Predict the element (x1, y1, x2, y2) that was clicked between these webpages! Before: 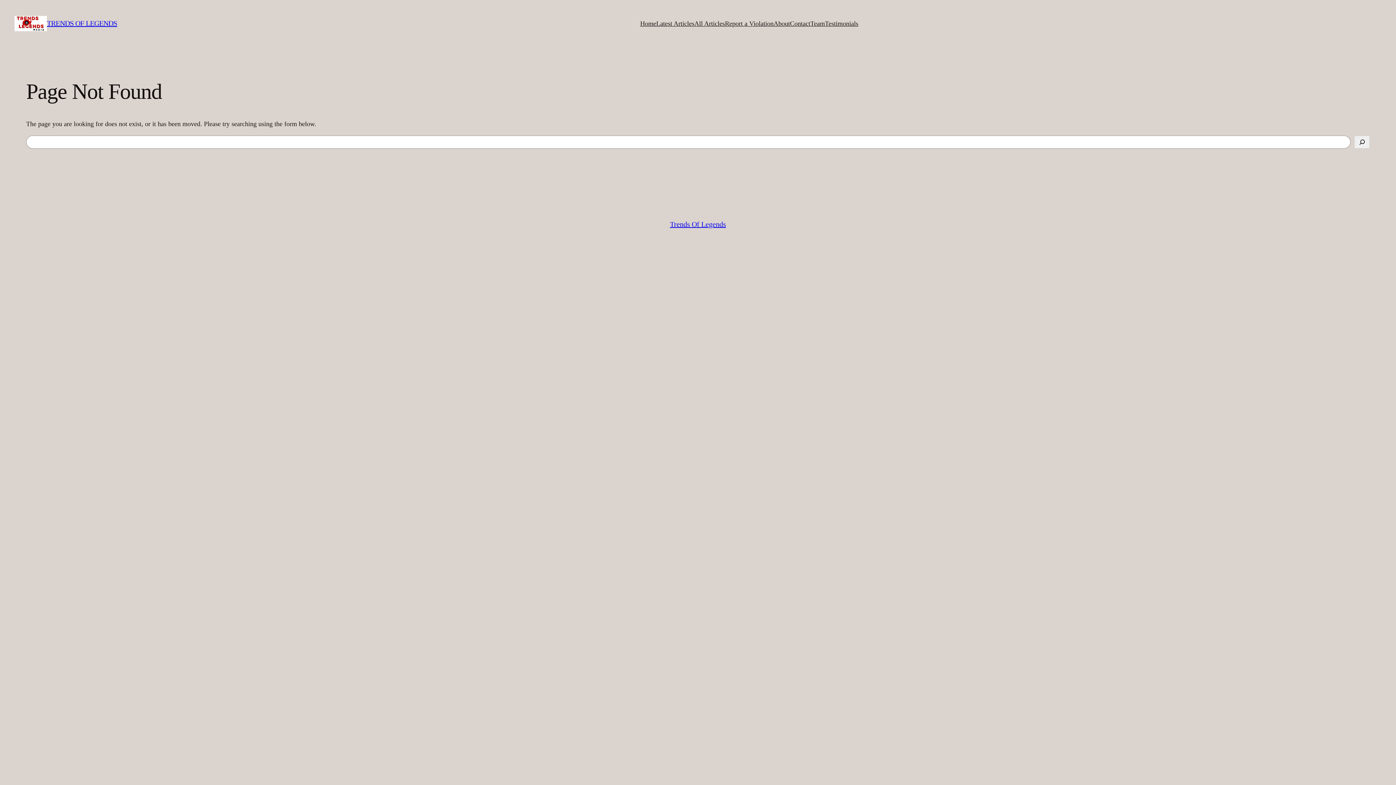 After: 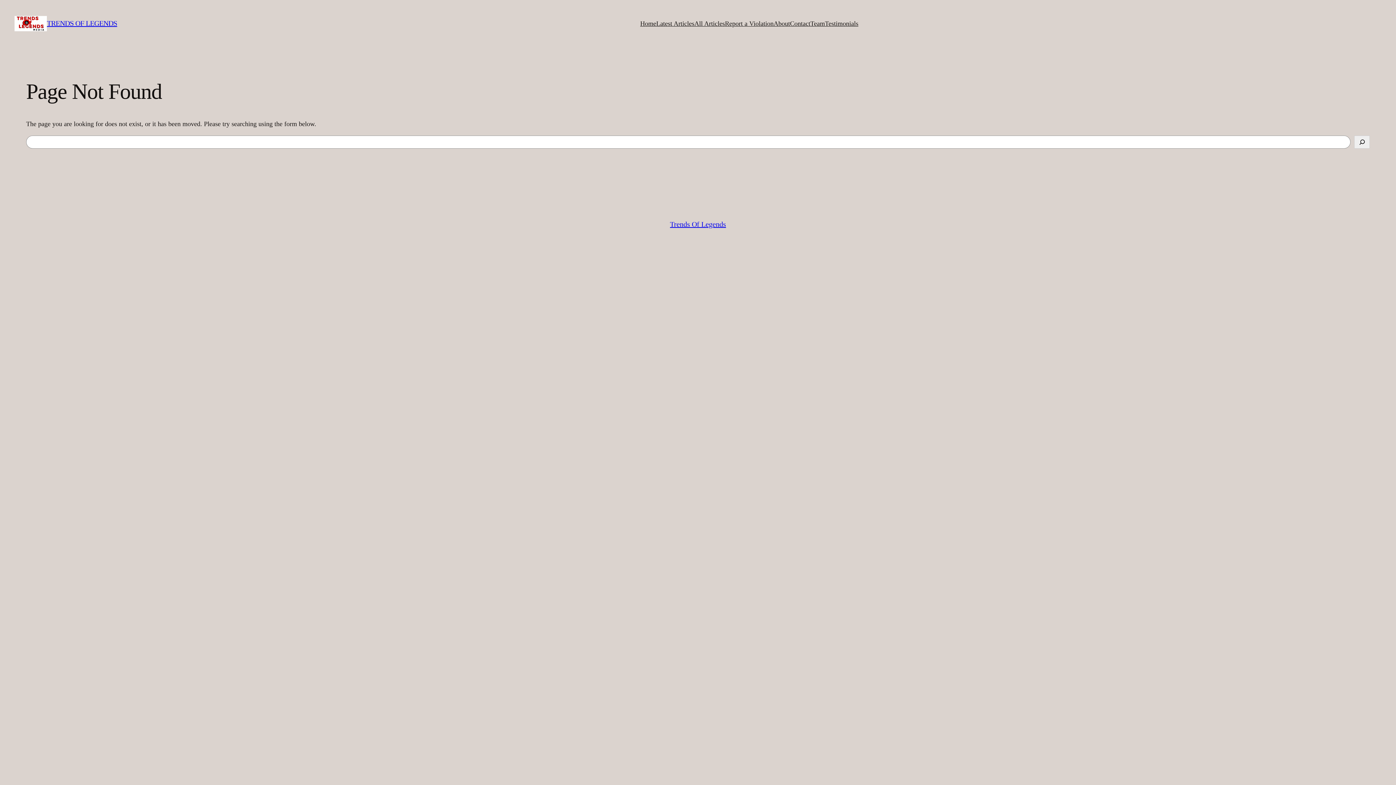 Action: label: Report a Violation bbox: (725, 18, 773, 28)